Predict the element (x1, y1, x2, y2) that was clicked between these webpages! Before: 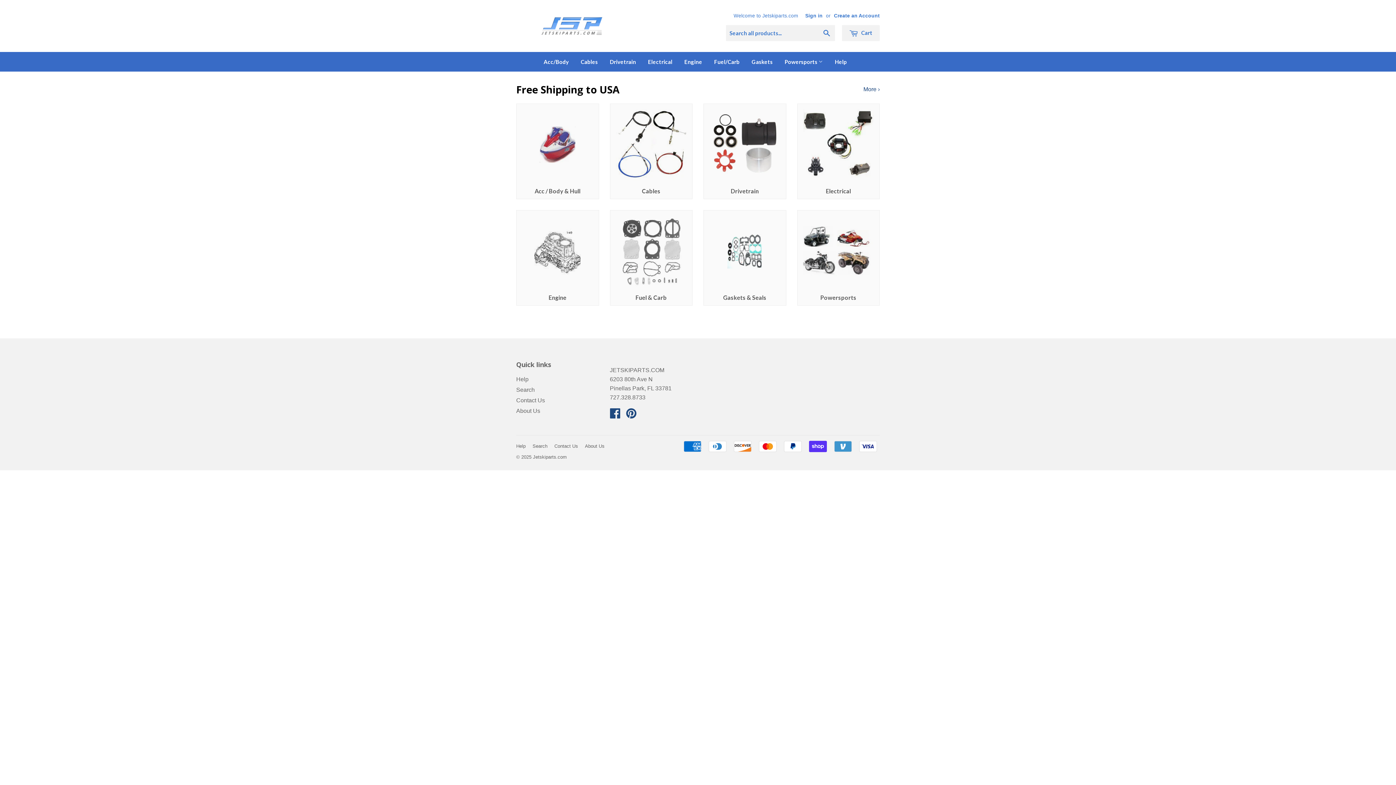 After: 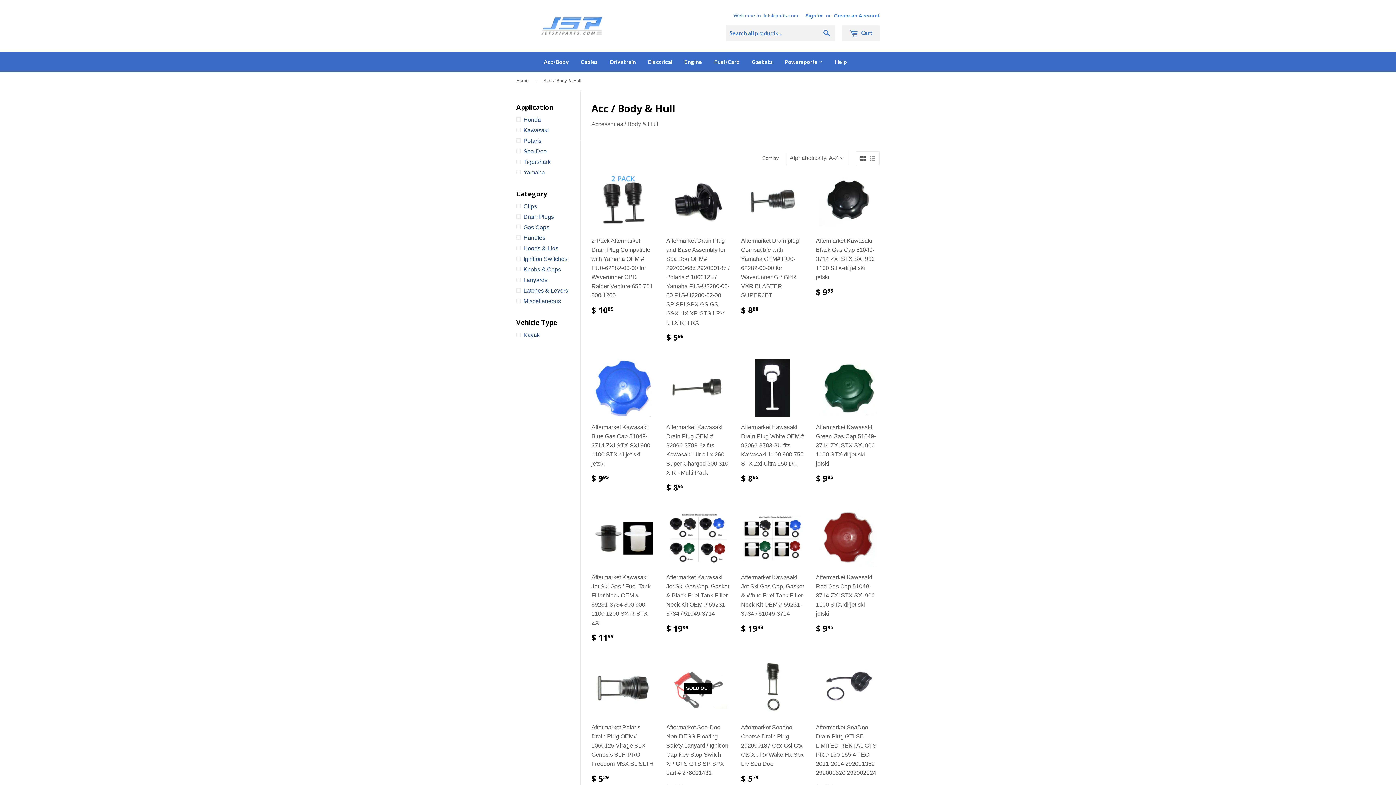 Action: label: Acc / Body & Hull bbox: (516, 103, 599, 199)